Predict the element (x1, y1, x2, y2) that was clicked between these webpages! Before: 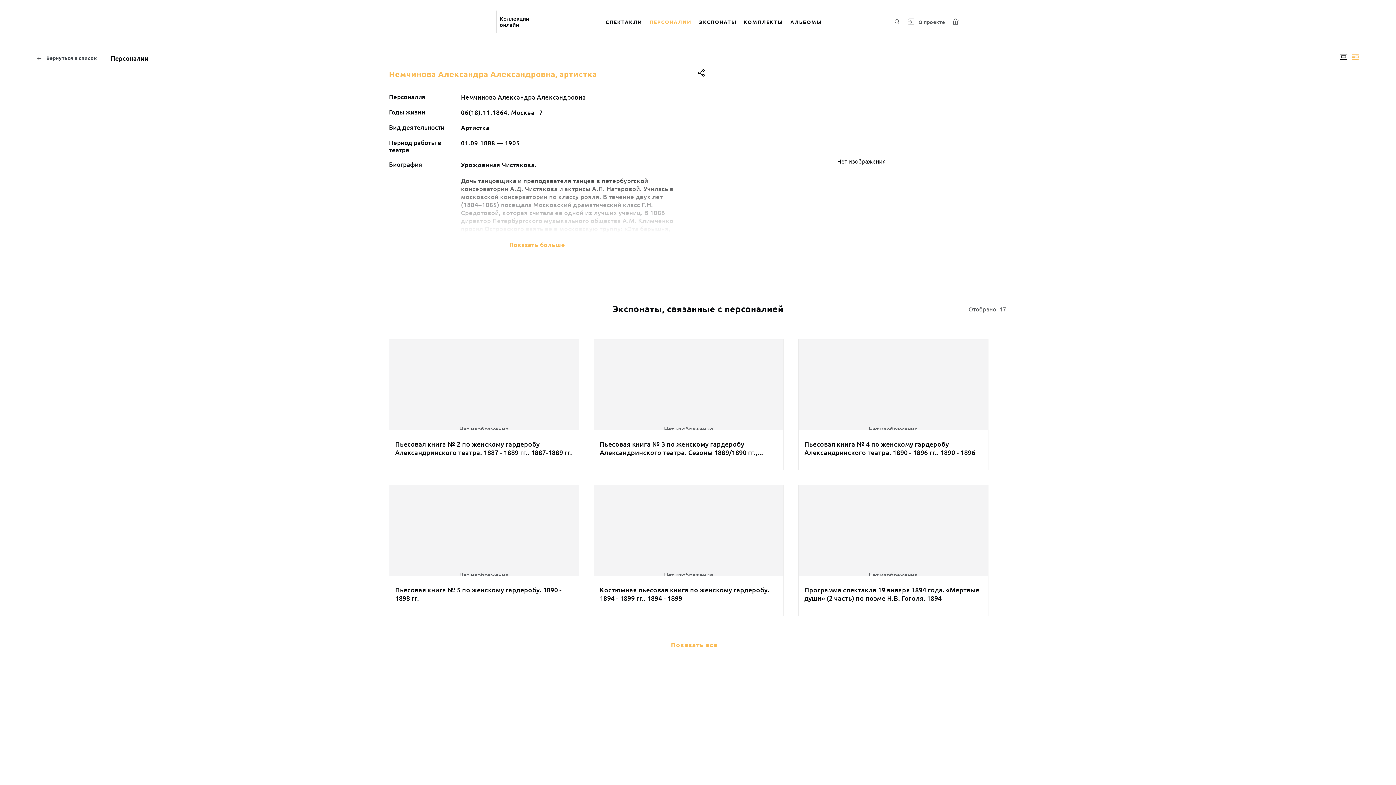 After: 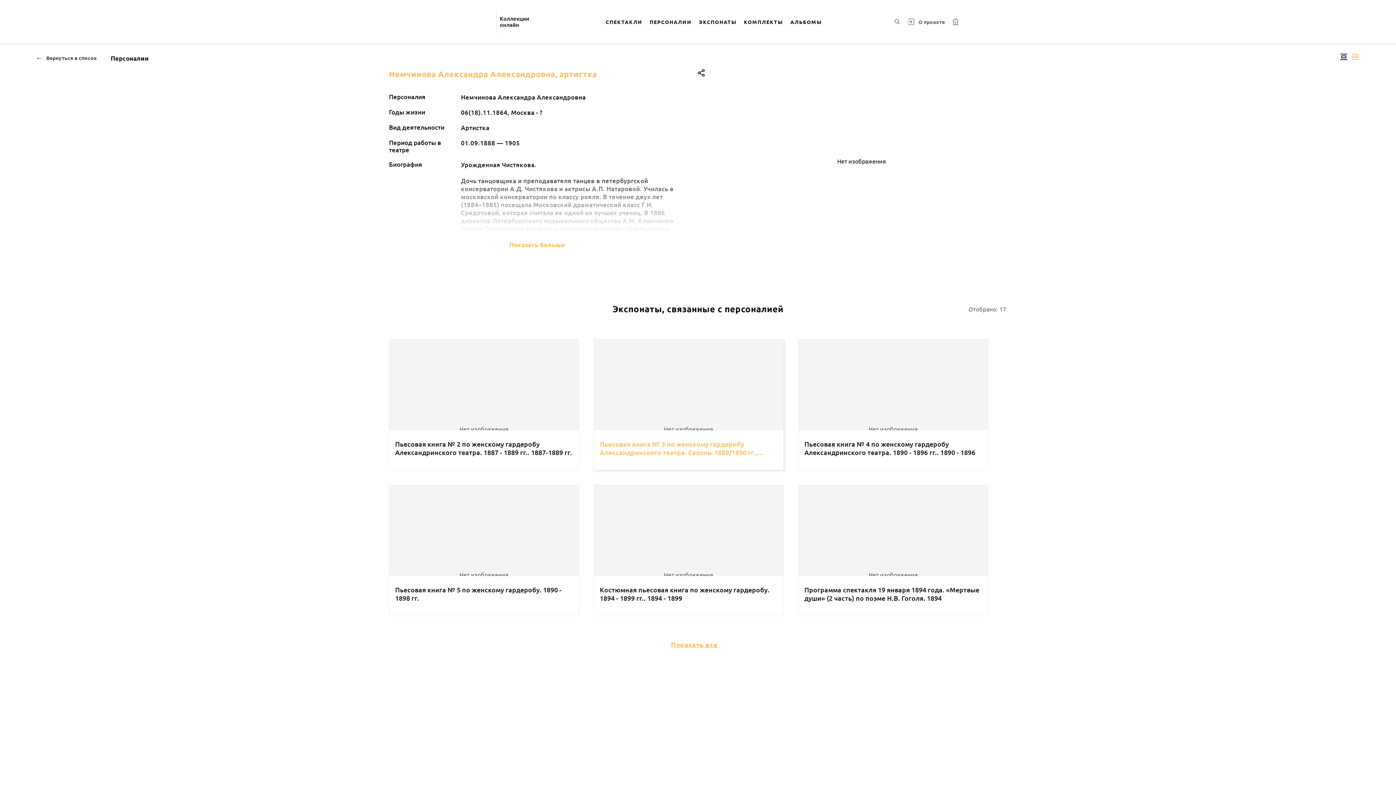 Action: label: Нет изображения
Пьесовая книга № 3 по женскому гардеробу Александринского театра. Сезоны 1889/1890 гг.,... bbox: (586, 339, 791, 470)